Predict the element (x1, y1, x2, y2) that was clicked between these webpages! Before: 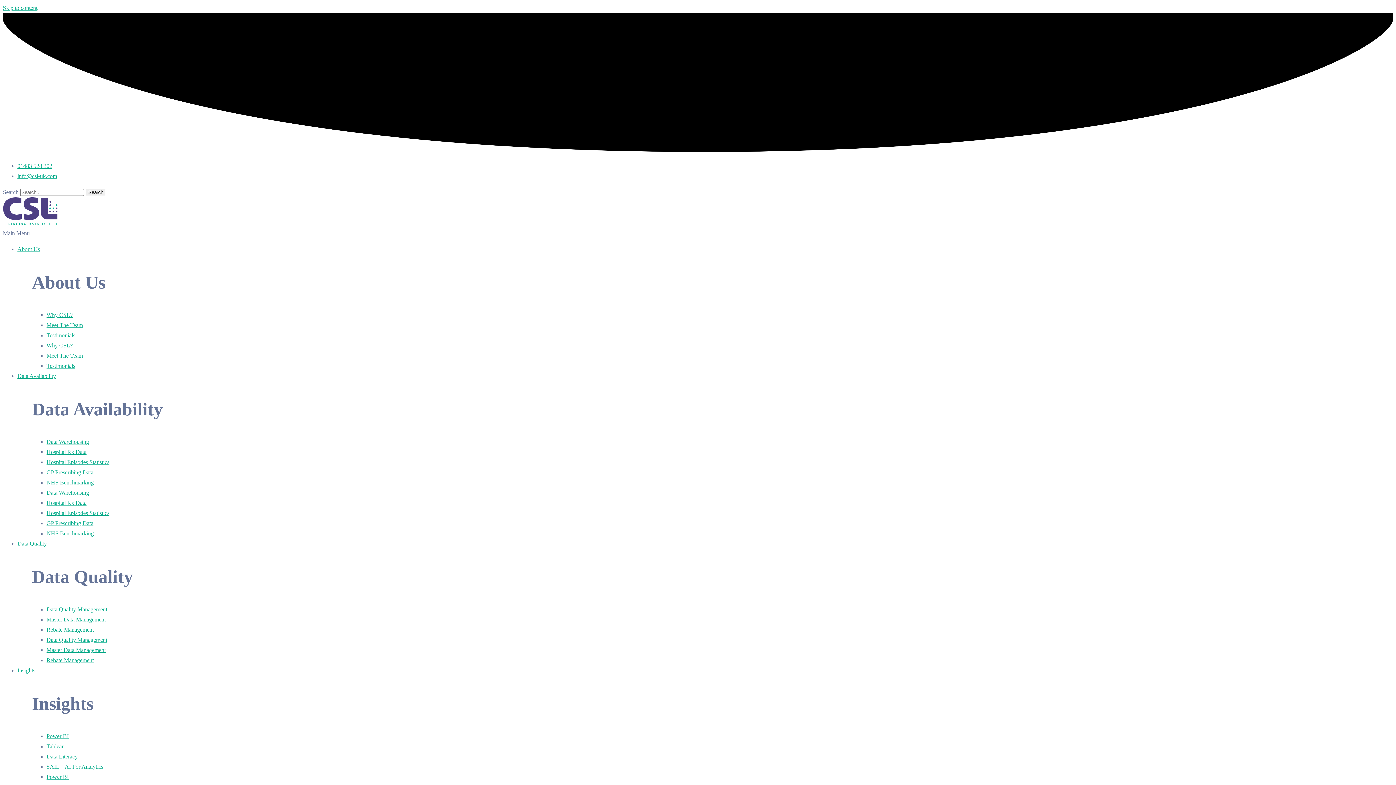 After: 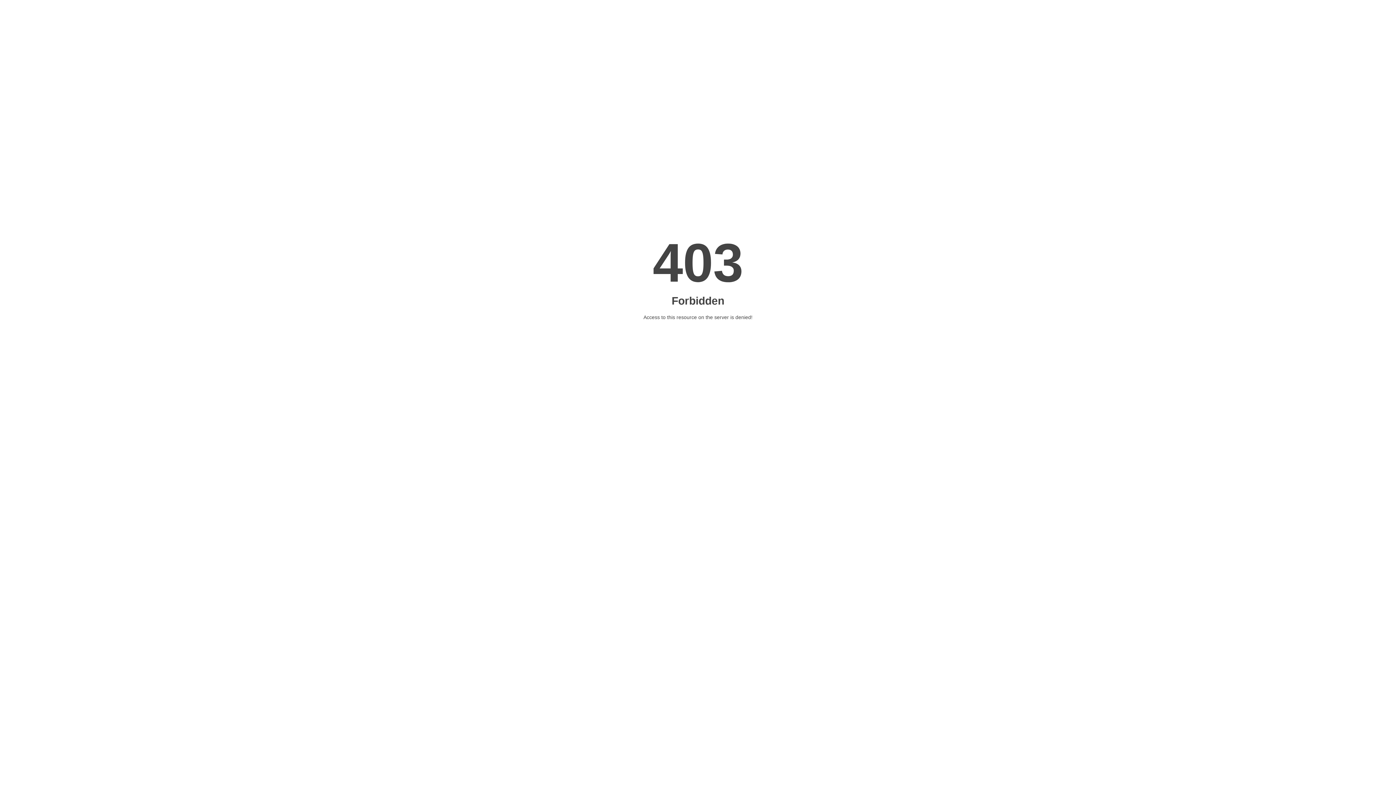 Action: label: Rebate Management bbox: (46, 657, 93, 663)